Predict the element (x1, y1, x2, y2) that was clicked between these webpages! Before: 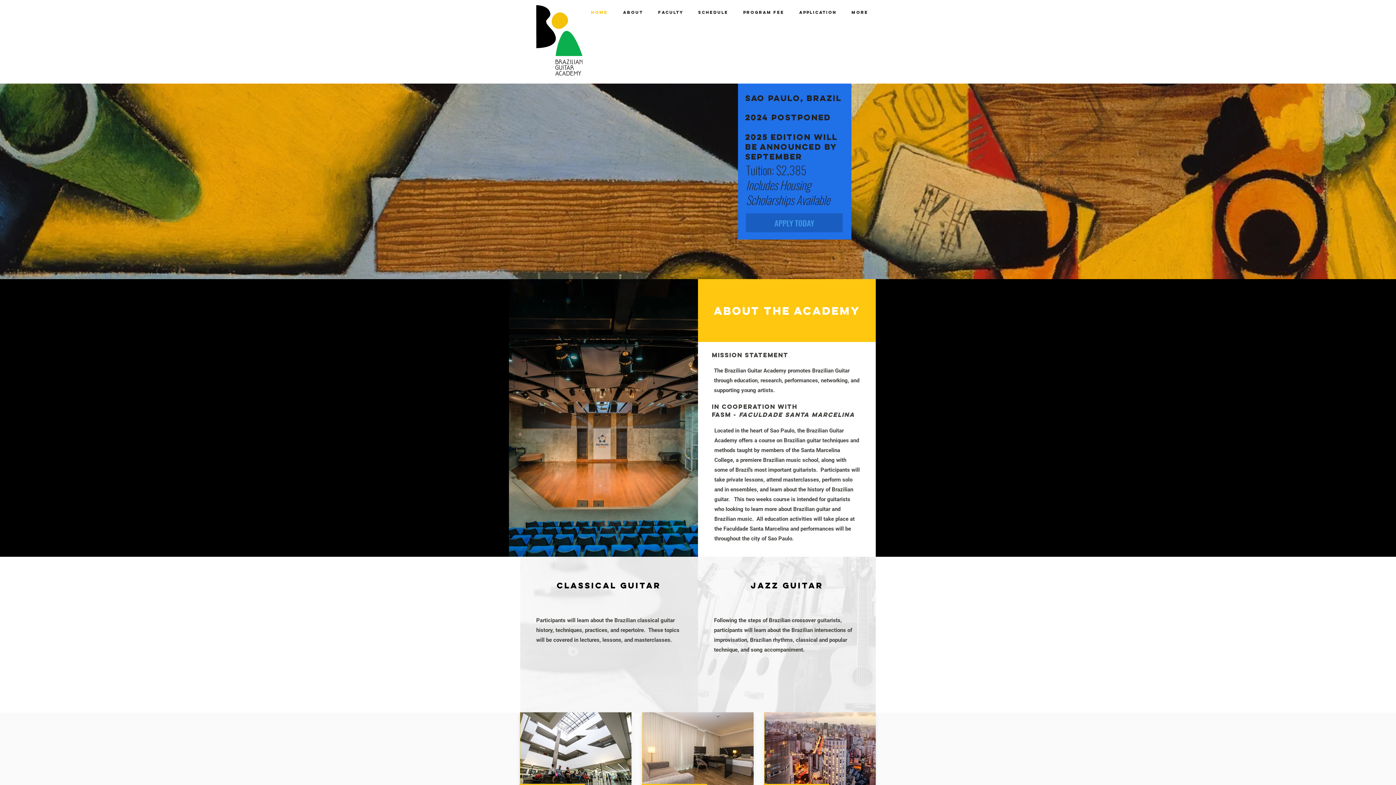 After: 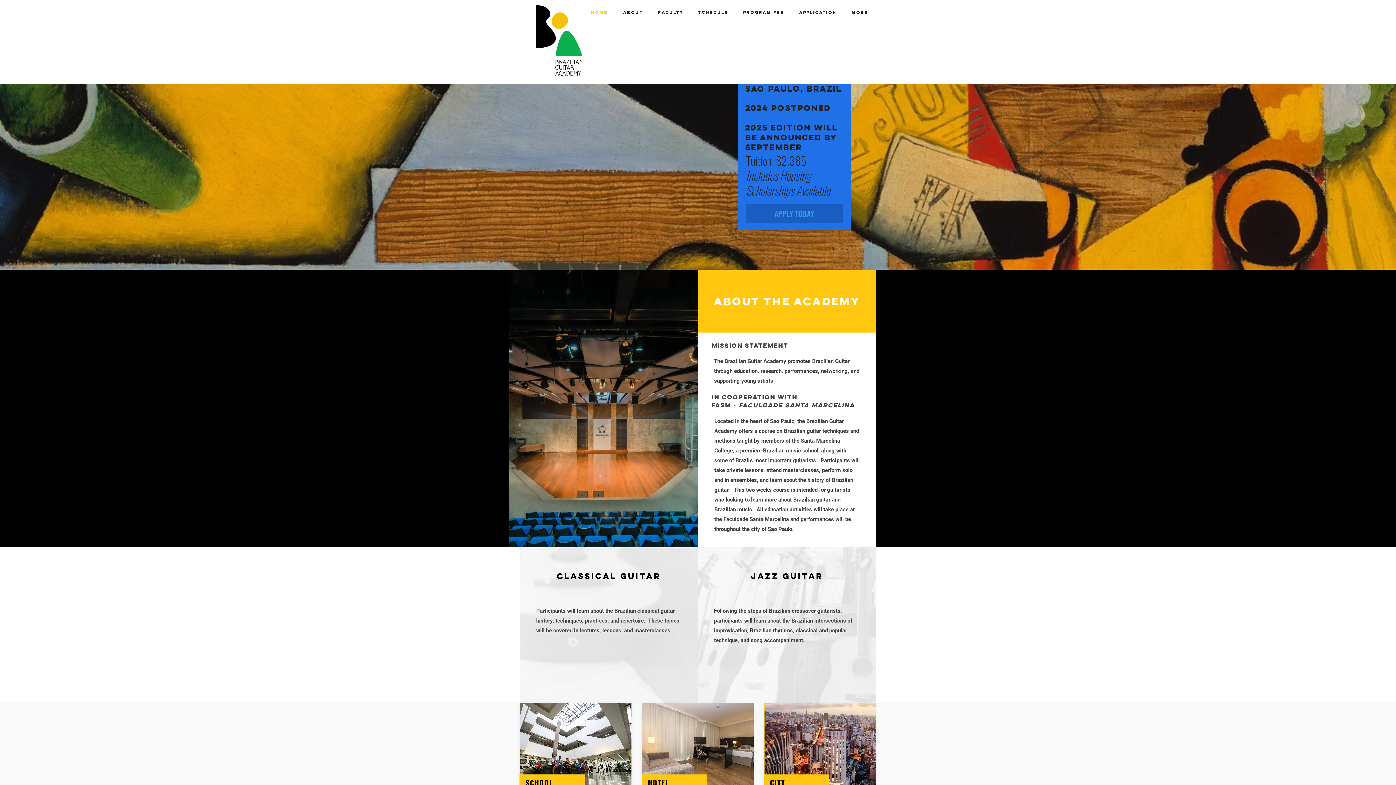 Action: bbox: (520, 712, 631, 794)